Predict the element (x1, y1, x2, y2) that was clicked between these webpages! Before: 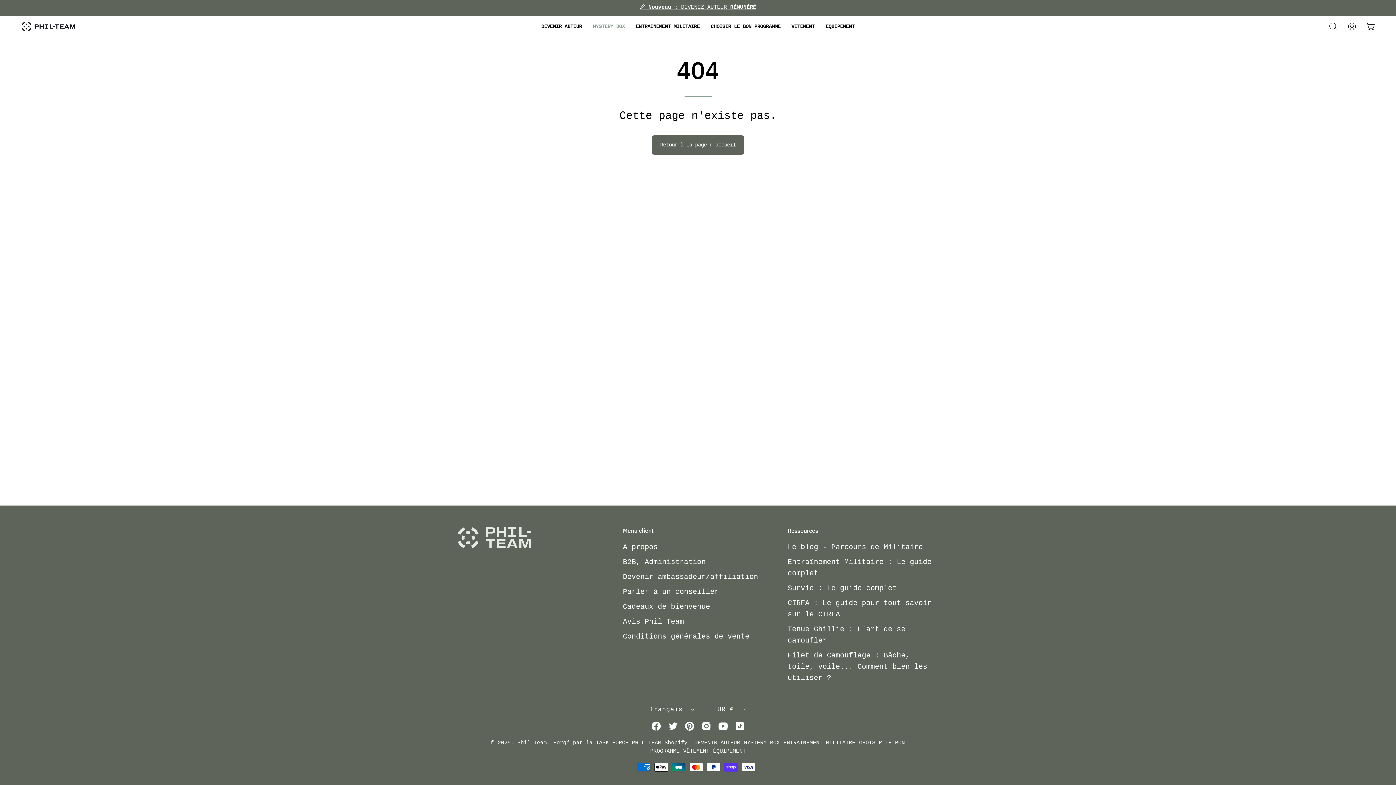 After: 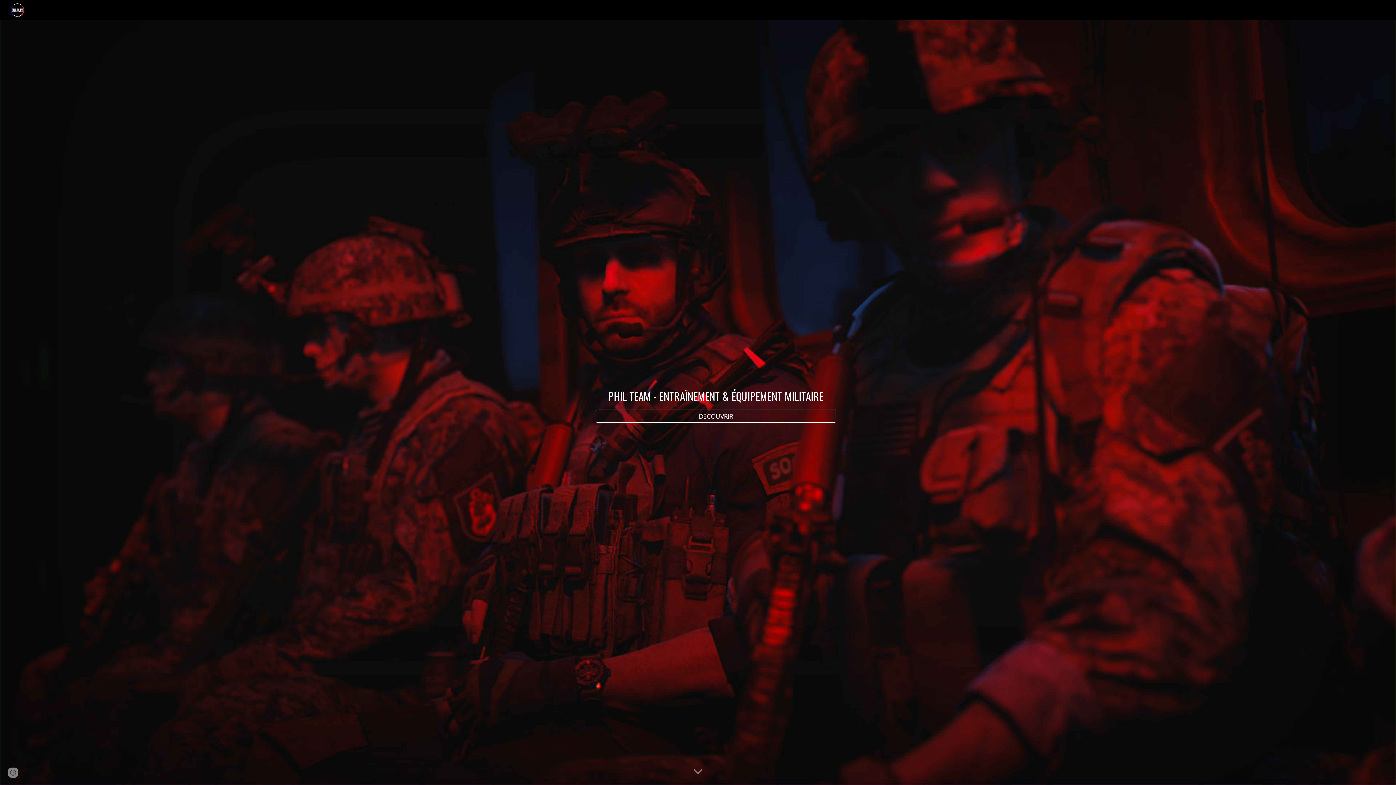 Action: label: A propos bbox: (623, 543, 657, 551)